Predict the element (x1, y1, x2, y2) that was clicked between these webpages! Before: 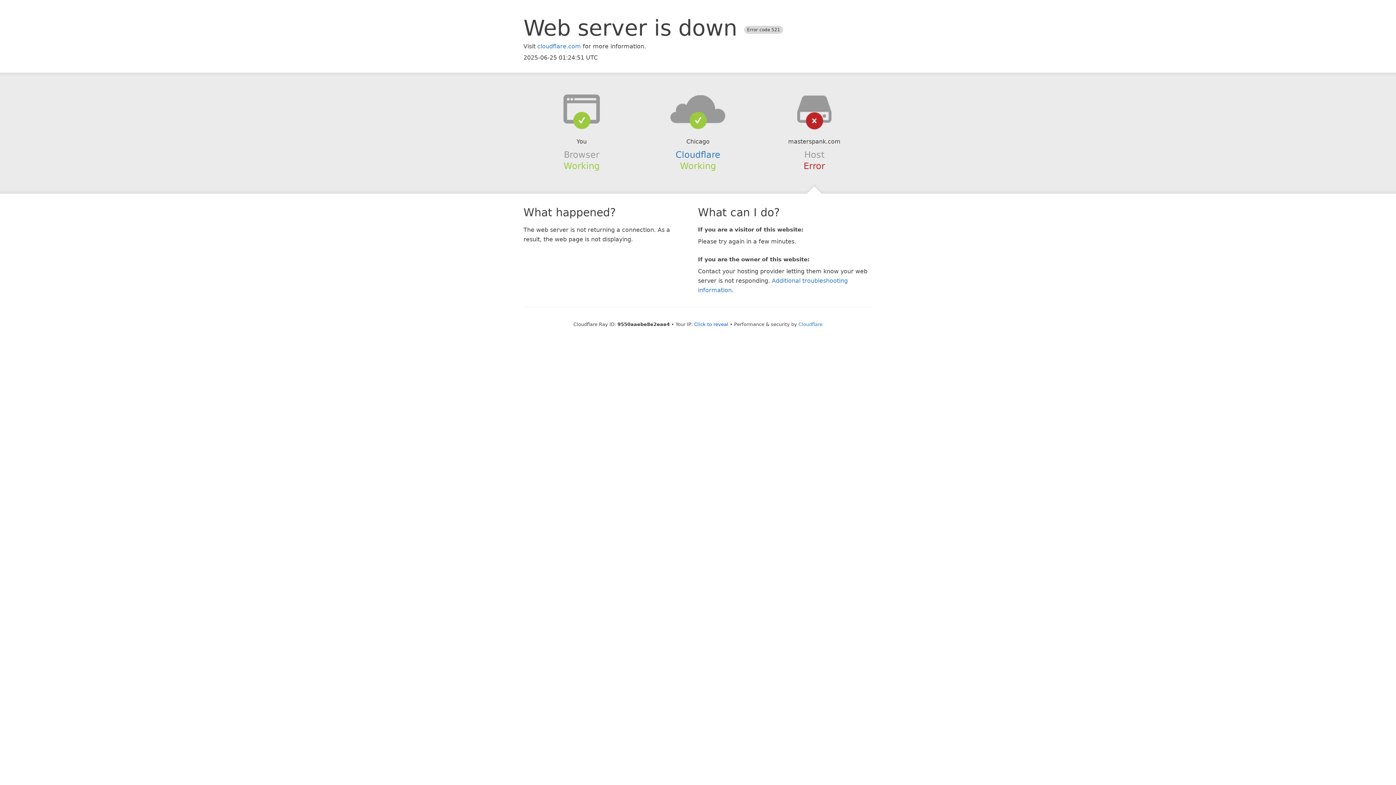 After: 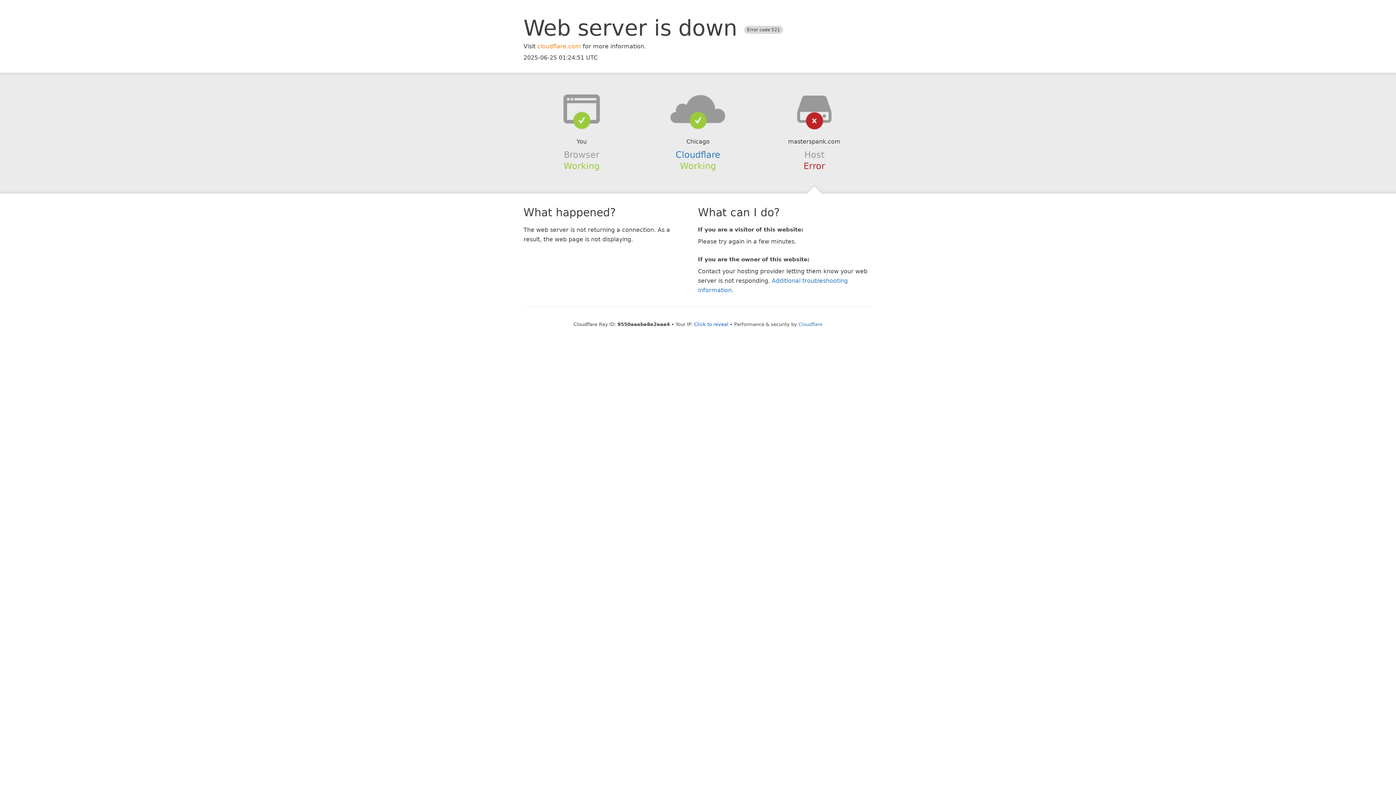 Action: label: cloudflare.com bbox: (537, 42, 581, 49)